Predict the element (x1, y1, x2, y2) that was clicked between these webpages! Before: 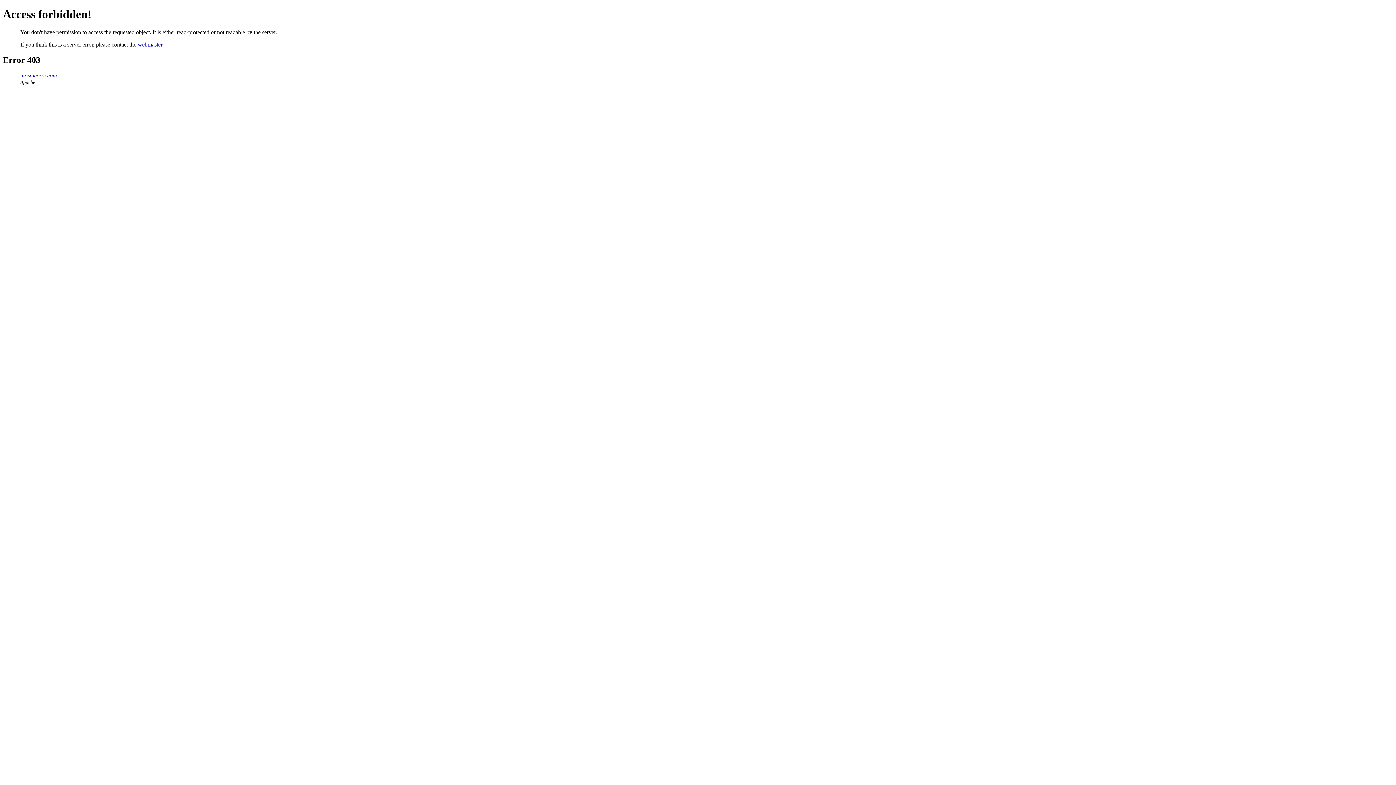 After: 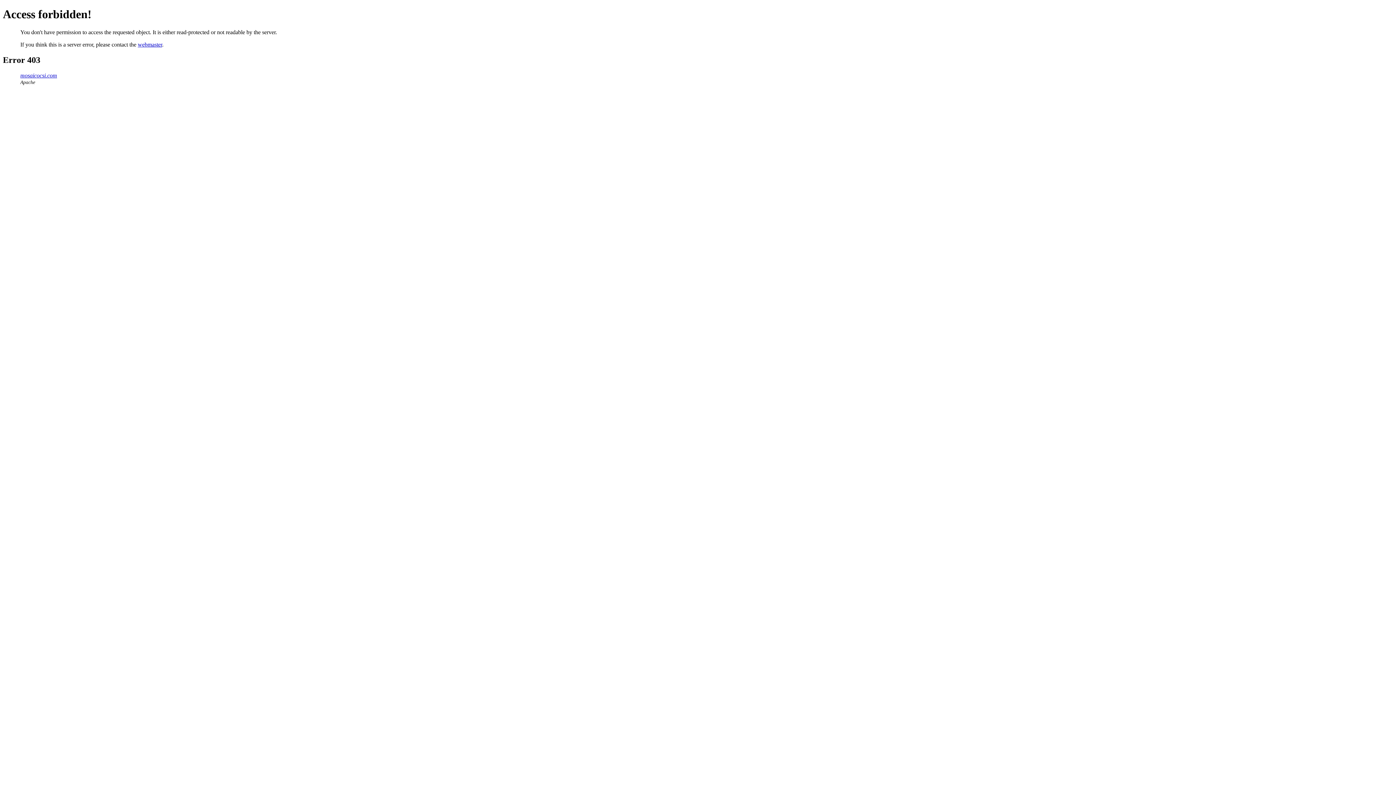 Action: label: webmaster bbox: (137, 41, 162, 47)